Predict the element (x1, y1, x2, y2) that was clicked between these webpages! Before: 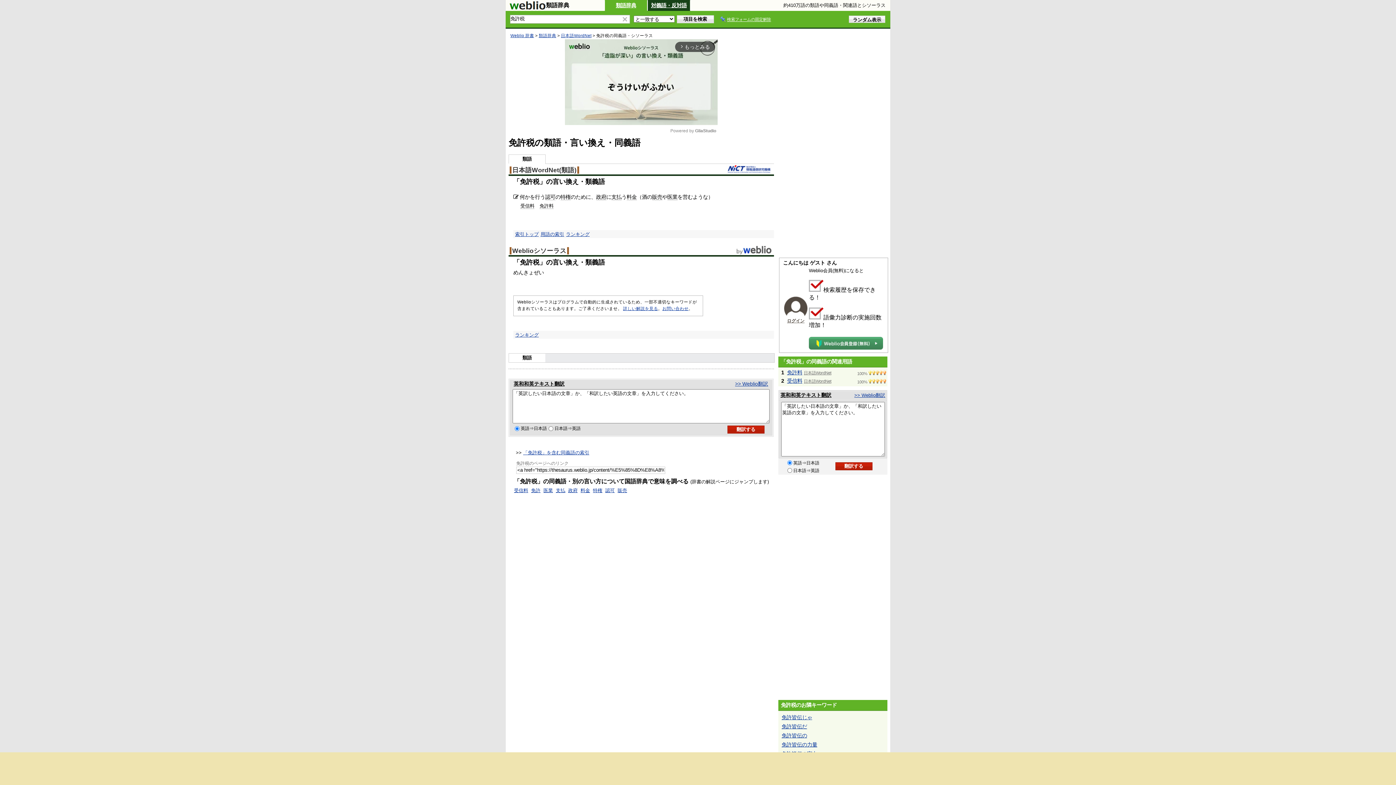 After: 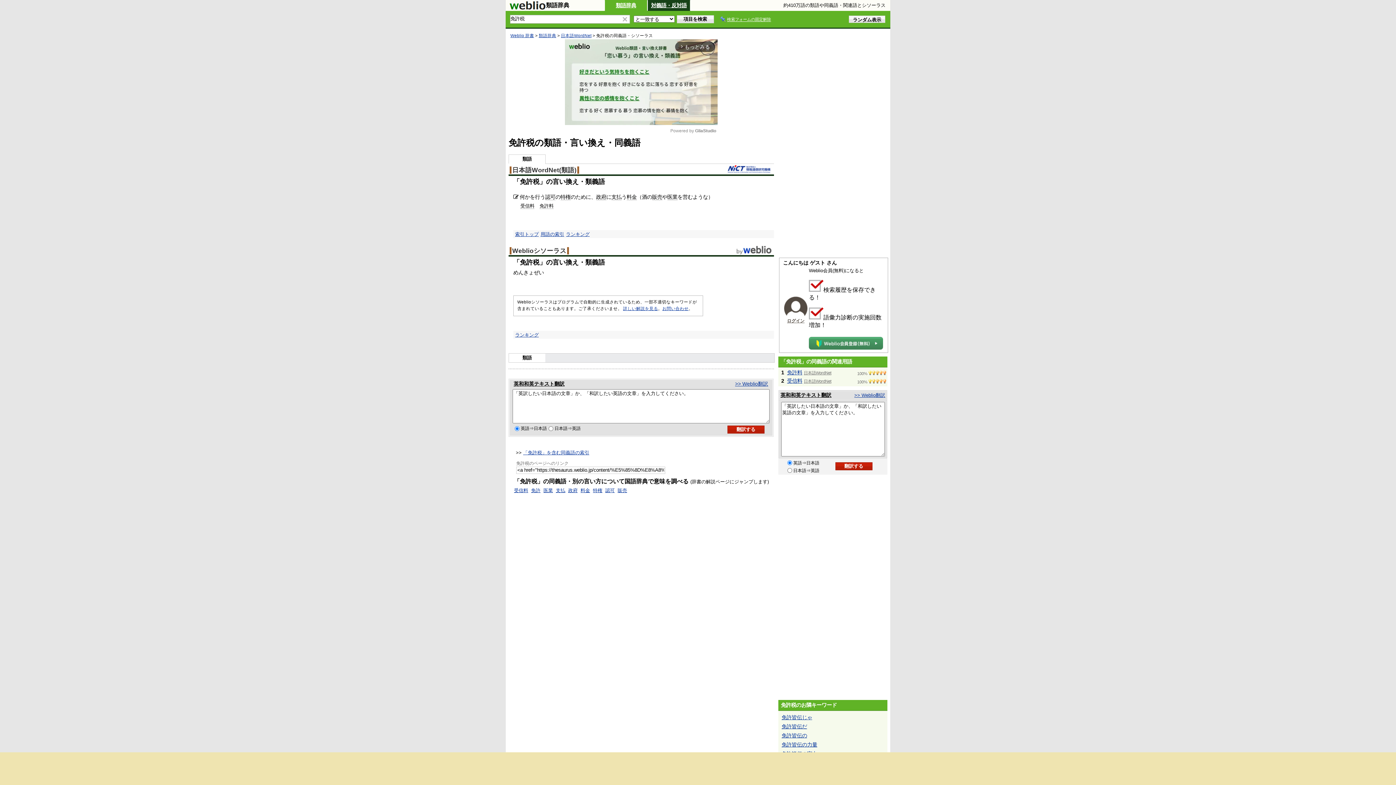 Action: label: 英和和英テキスト翻訳 bbox: (513, 381, 564, 386)